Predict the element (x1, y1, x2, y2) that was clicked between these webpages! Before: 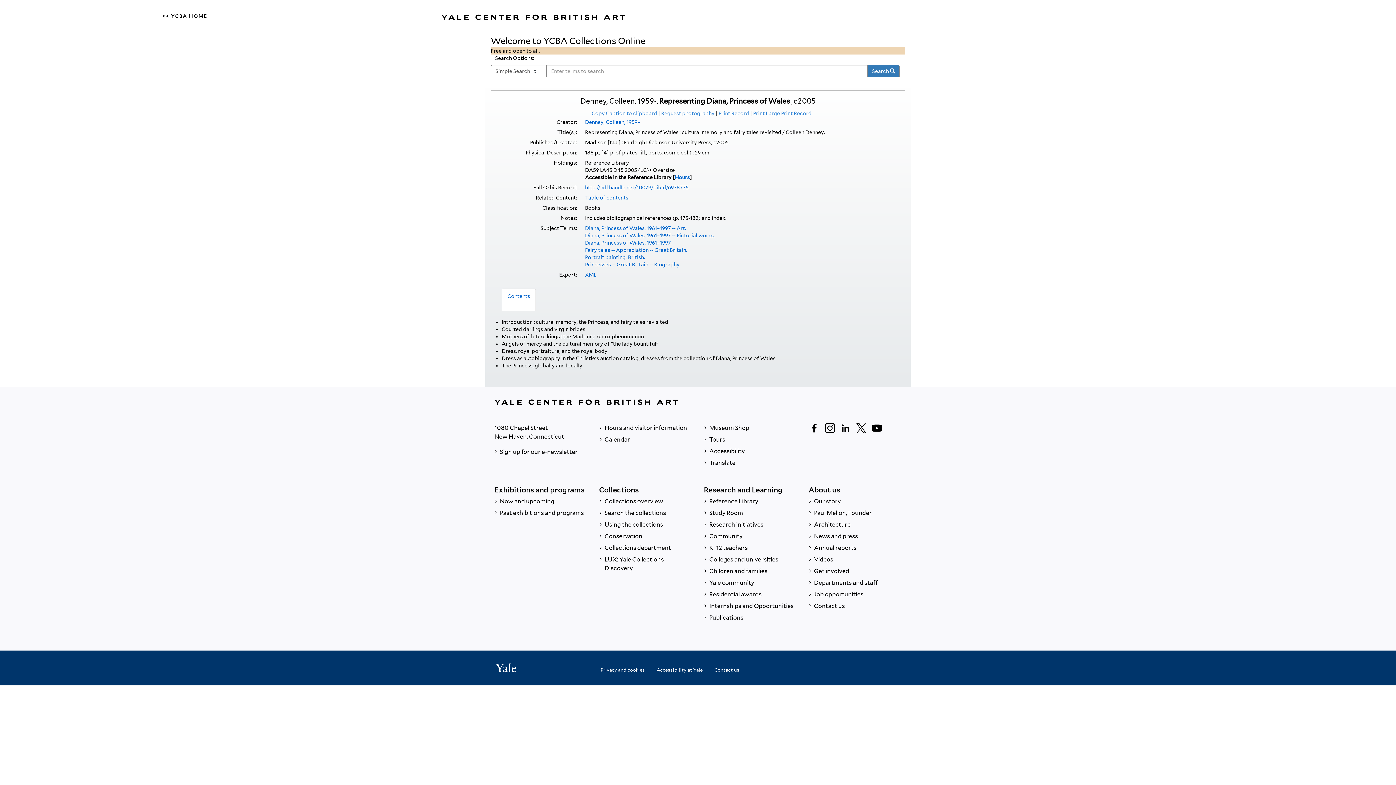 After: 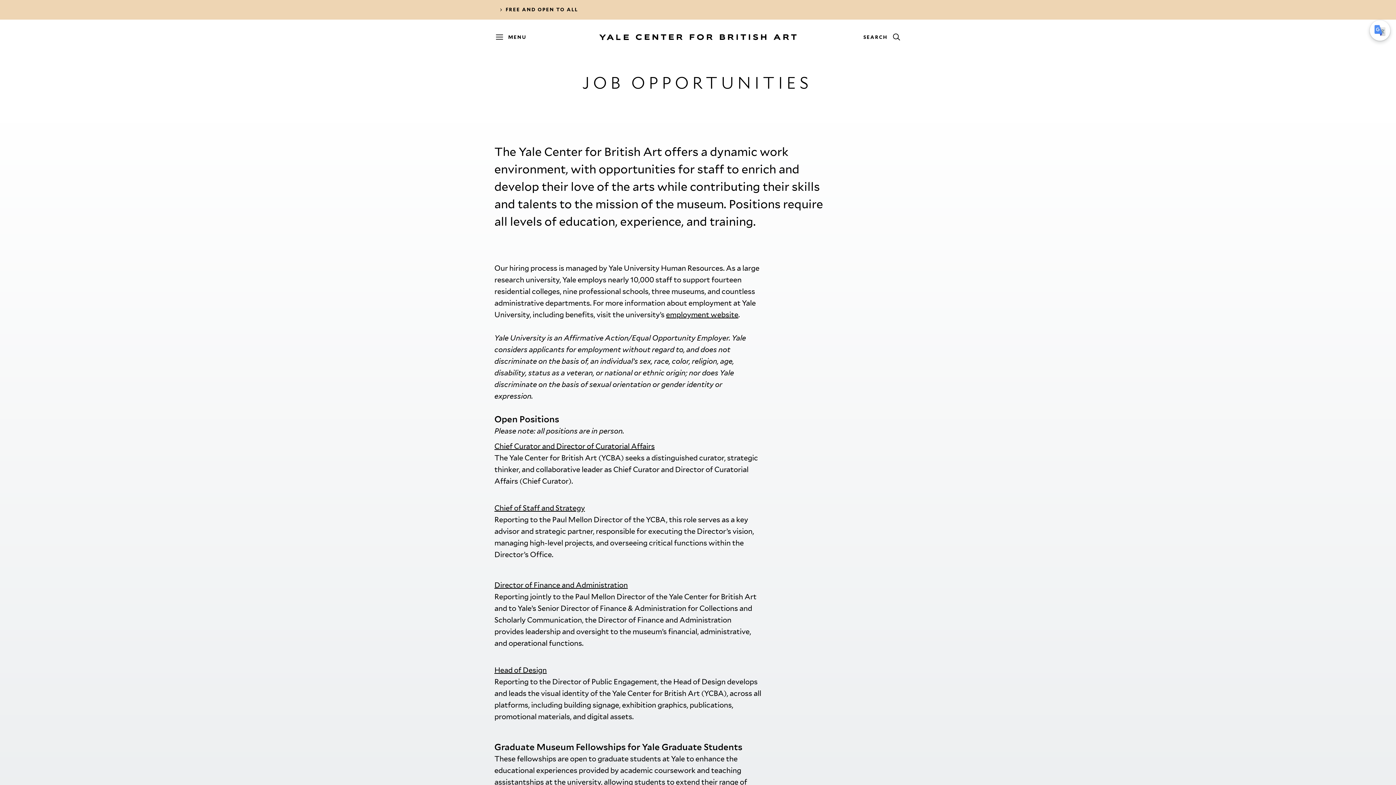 Action: label:  Job opportunities bbox: (808, 589, 901, 600)